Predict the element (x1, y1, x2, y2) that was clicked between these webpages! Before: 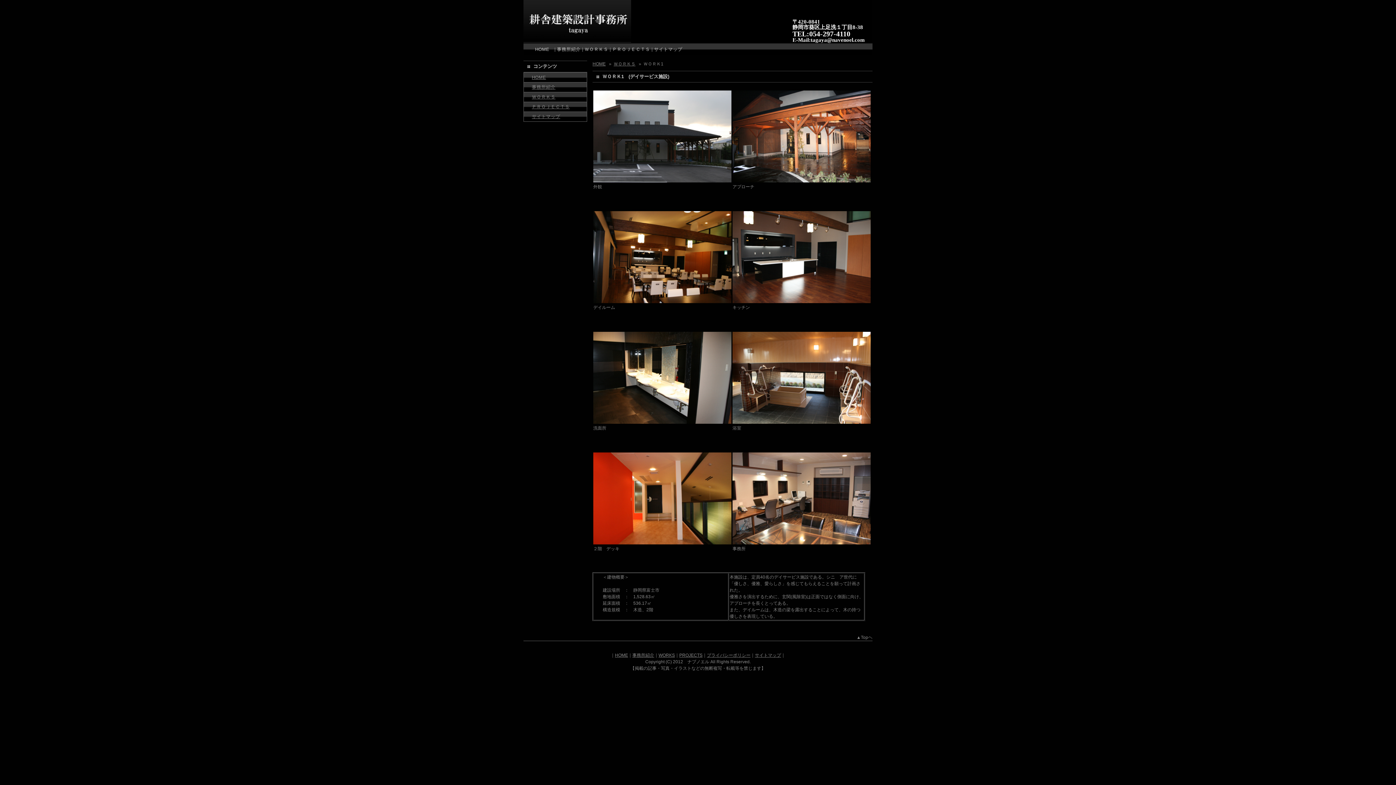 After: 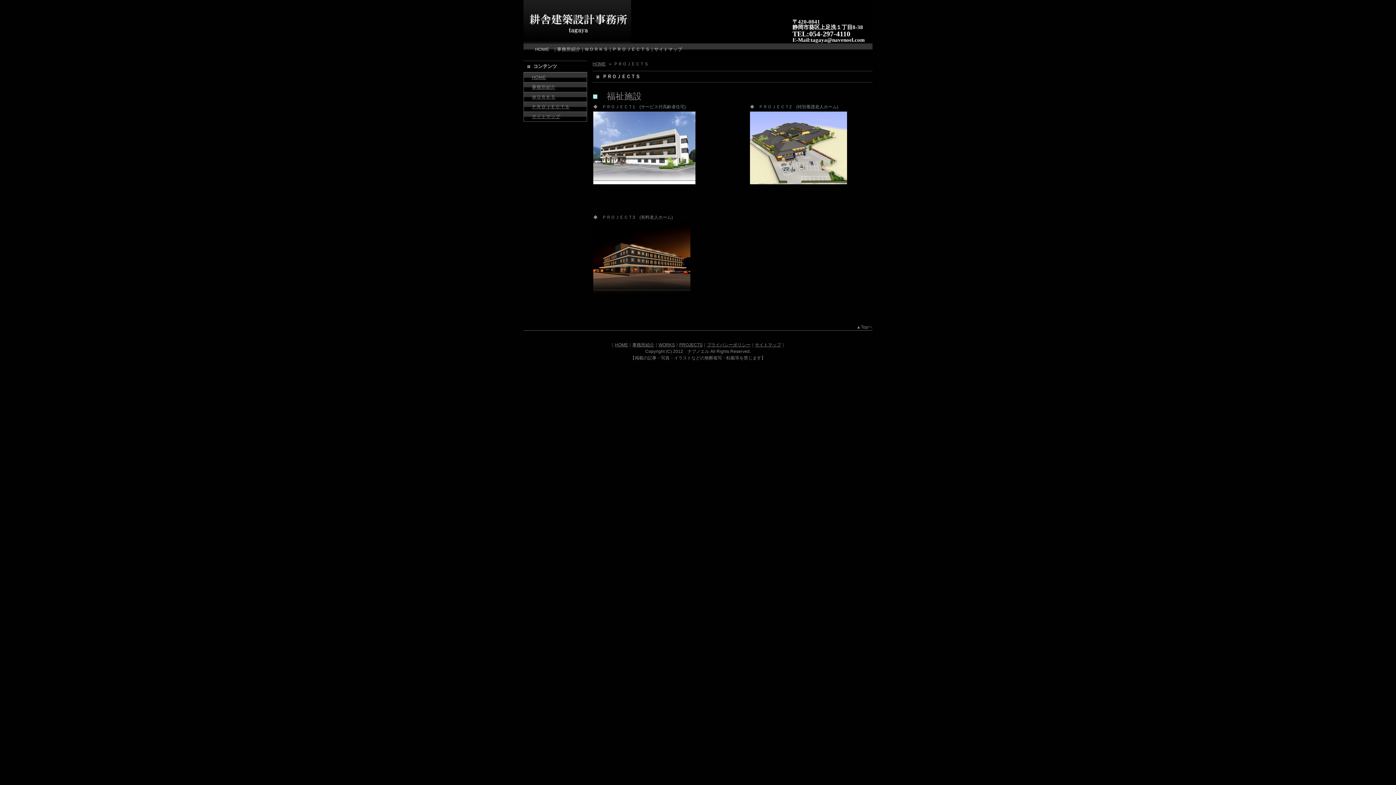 Action: bbox: (612, 46, 650, 52) label: ＰＲＯＪＥＣＴＳ